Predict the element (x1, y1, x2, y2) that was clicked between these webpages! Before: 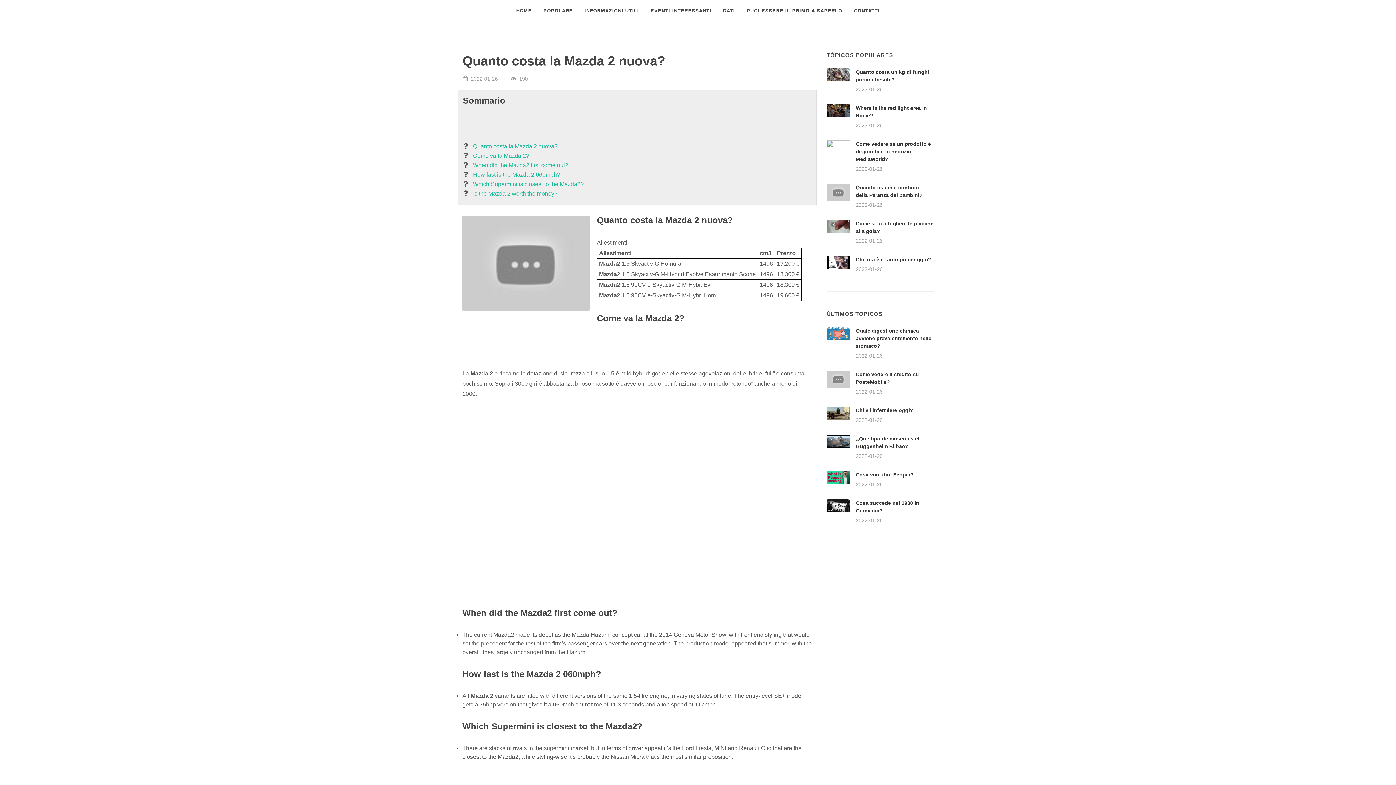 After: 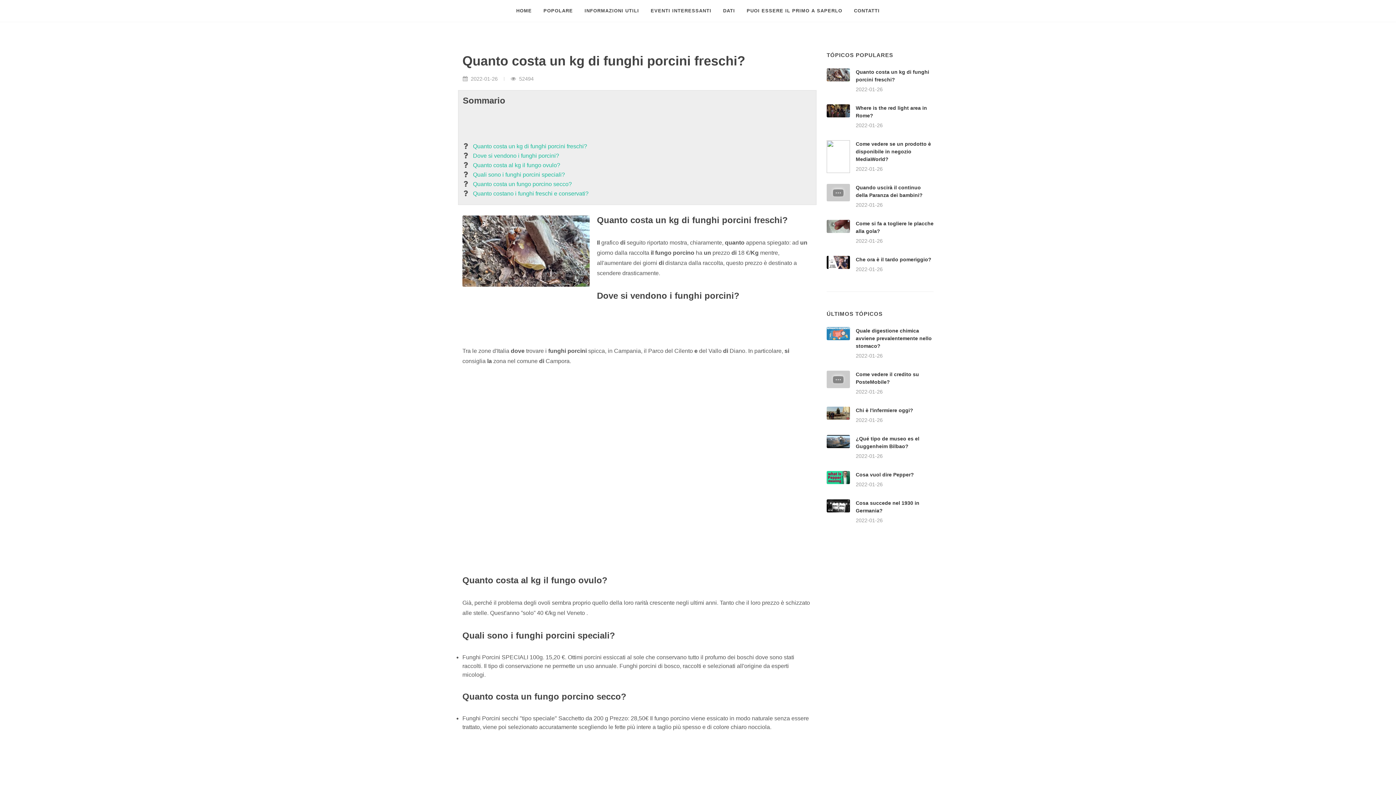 Action: bbox: (826, 68, 850, 81)